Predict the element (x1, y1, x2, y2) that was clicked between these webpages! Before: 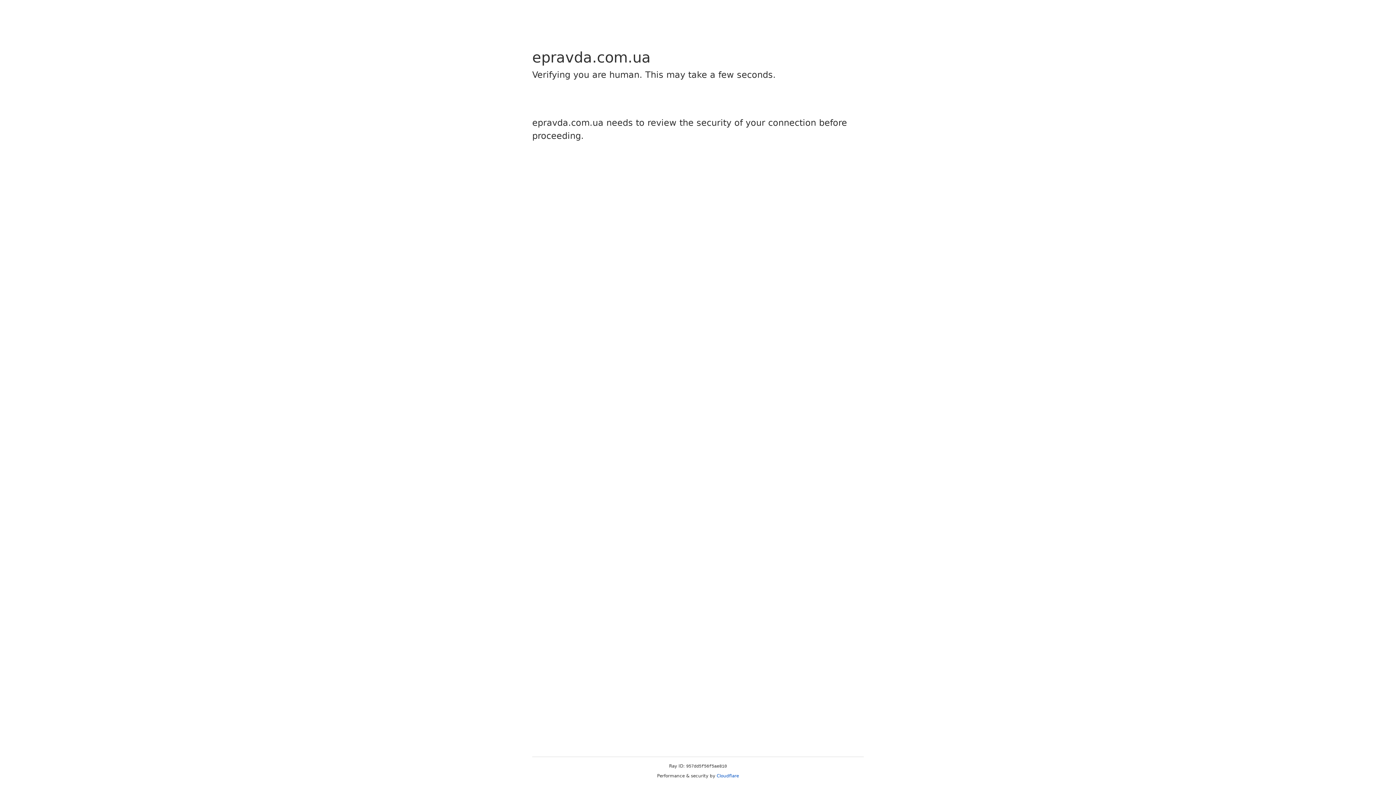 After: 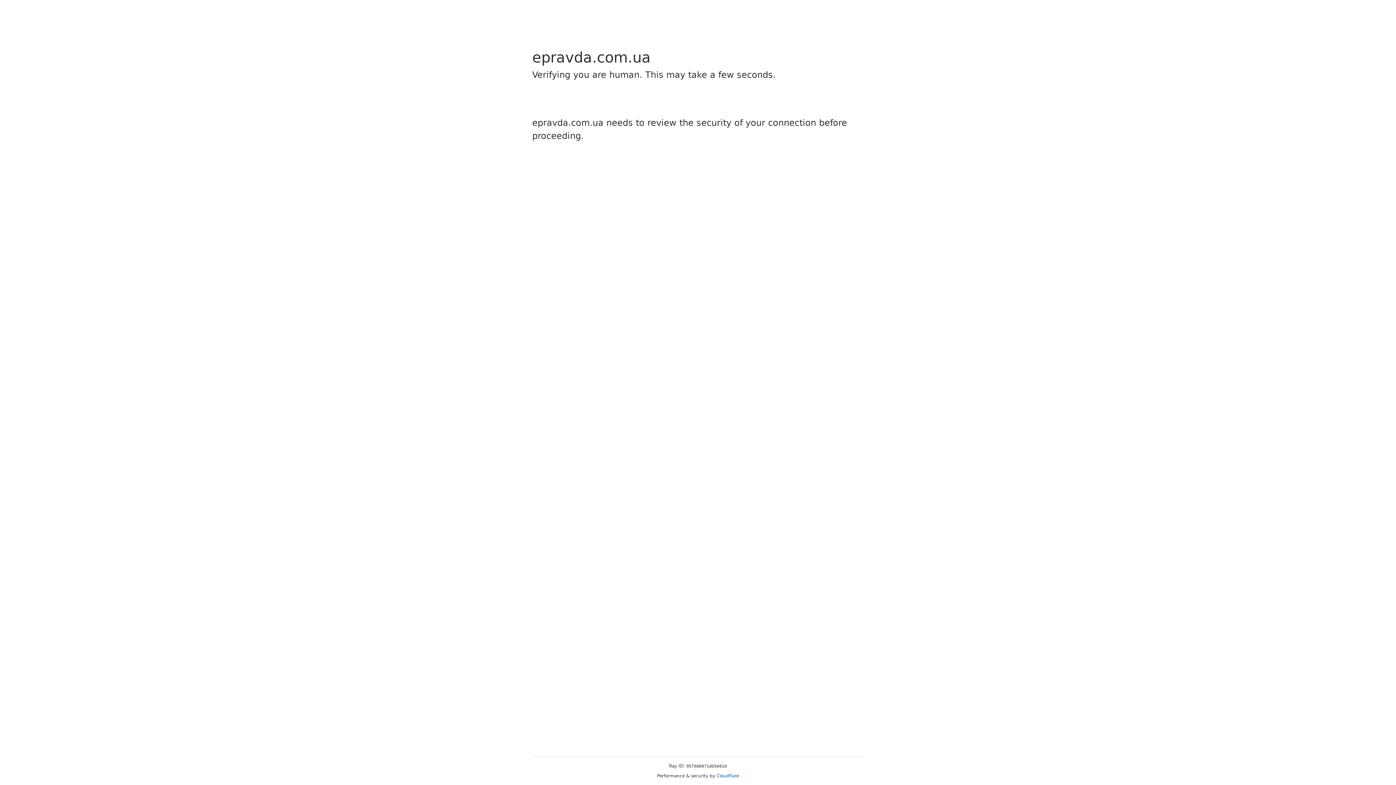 Action: label: Cloudflare bbox: (716, 773, 739, 778)